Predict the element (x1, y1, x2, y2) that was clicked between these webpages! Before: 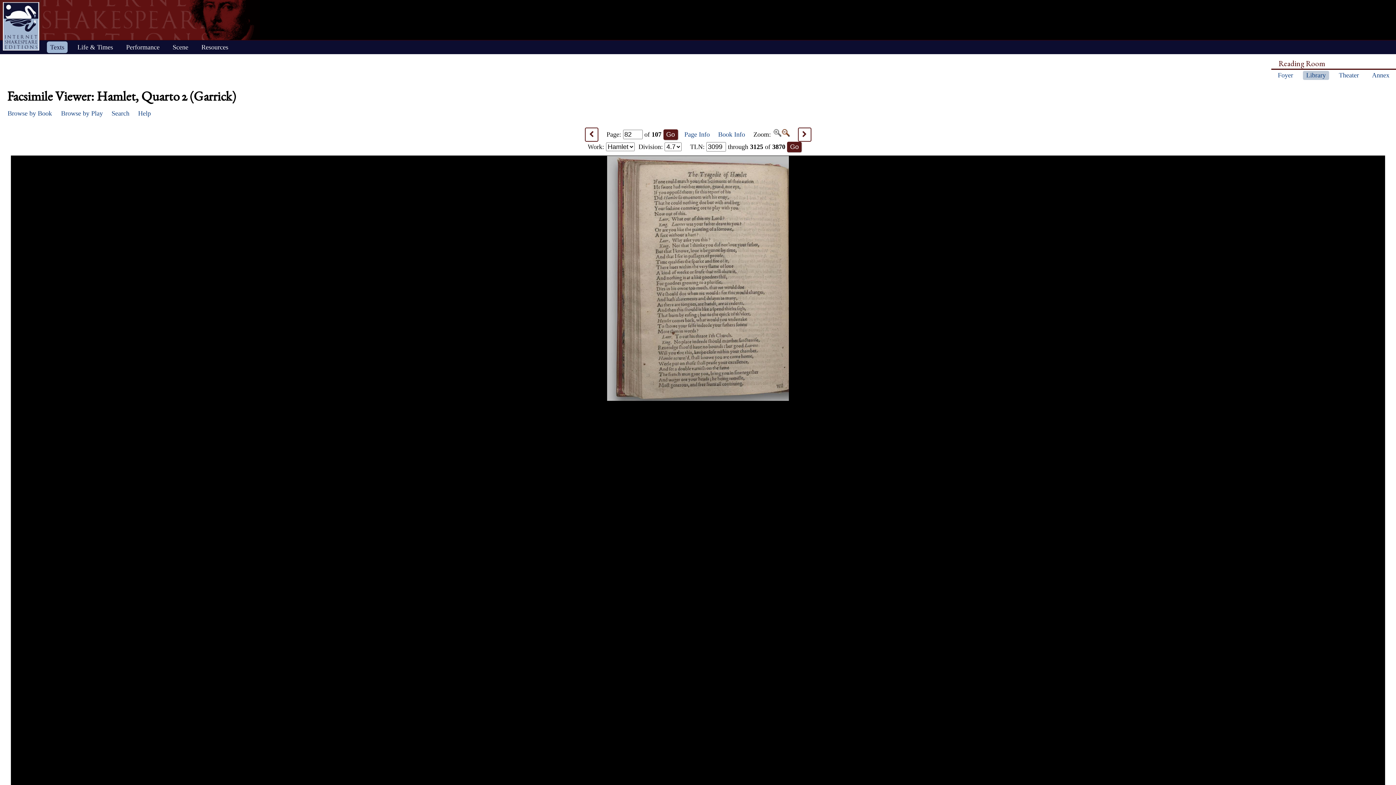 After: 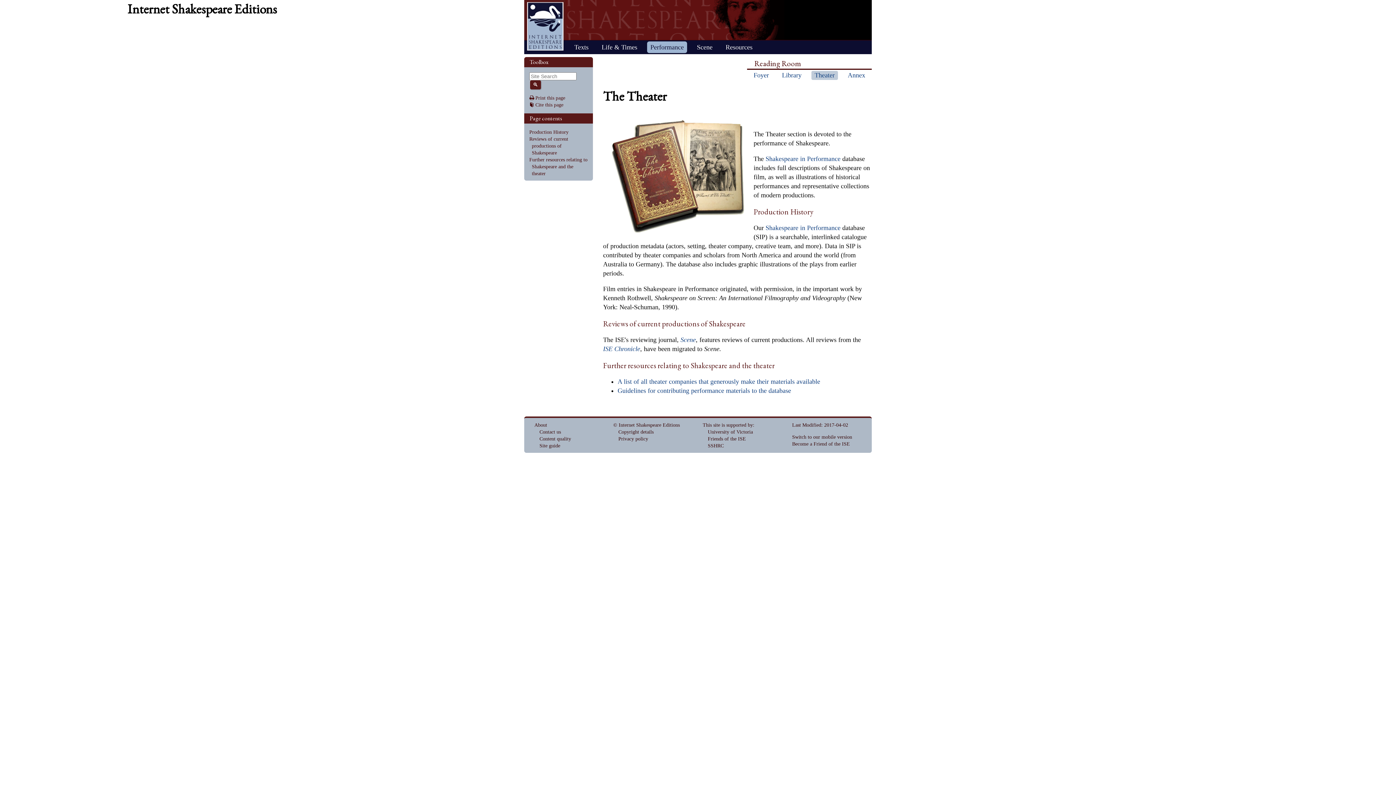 Action: bbox: (1336, 70, 1362, 80) label: Theater